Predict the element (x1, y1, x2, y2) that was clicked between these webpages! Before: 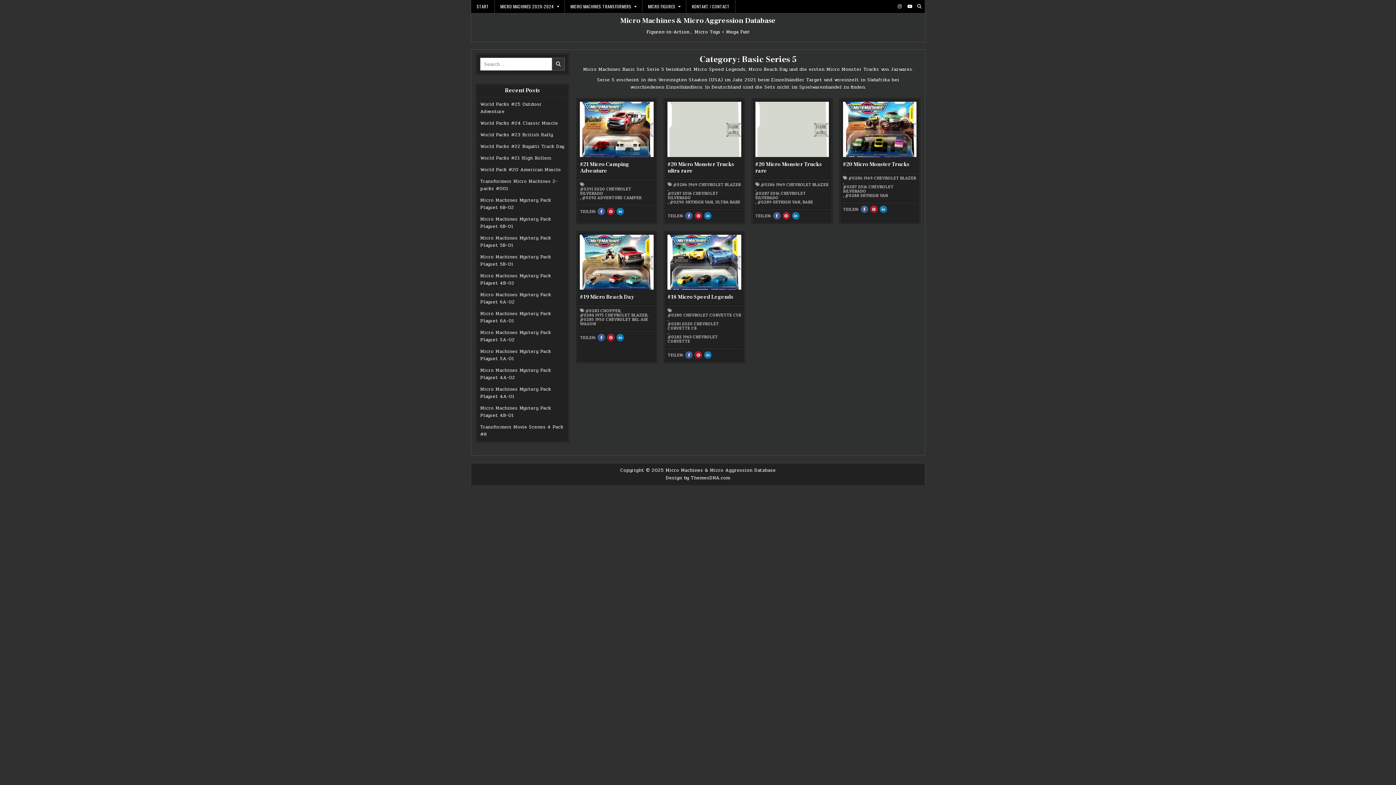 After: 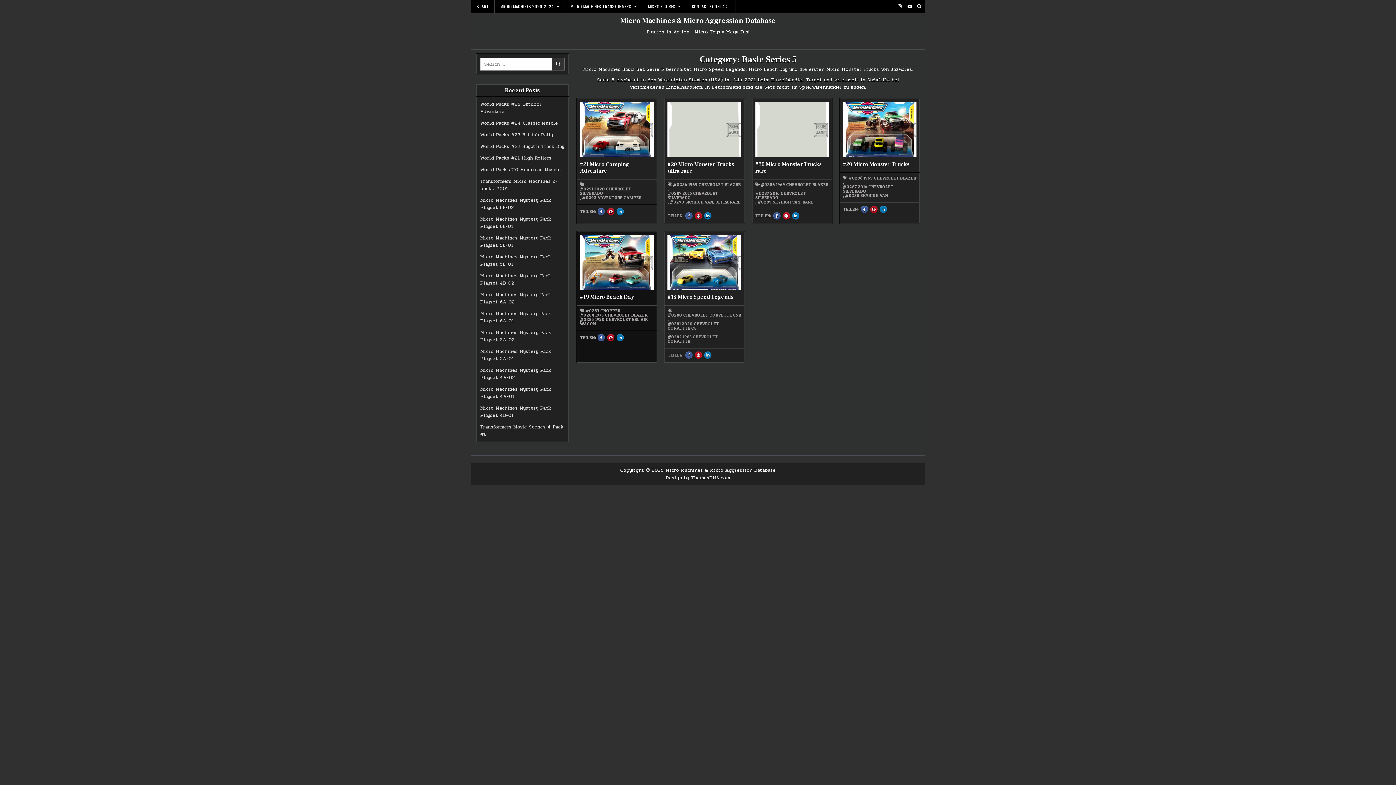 Action: bbox: (597, 334, 605, 341) label: SHARE THIS ON FACEBOOK : #19 MICRO BEACH DAY